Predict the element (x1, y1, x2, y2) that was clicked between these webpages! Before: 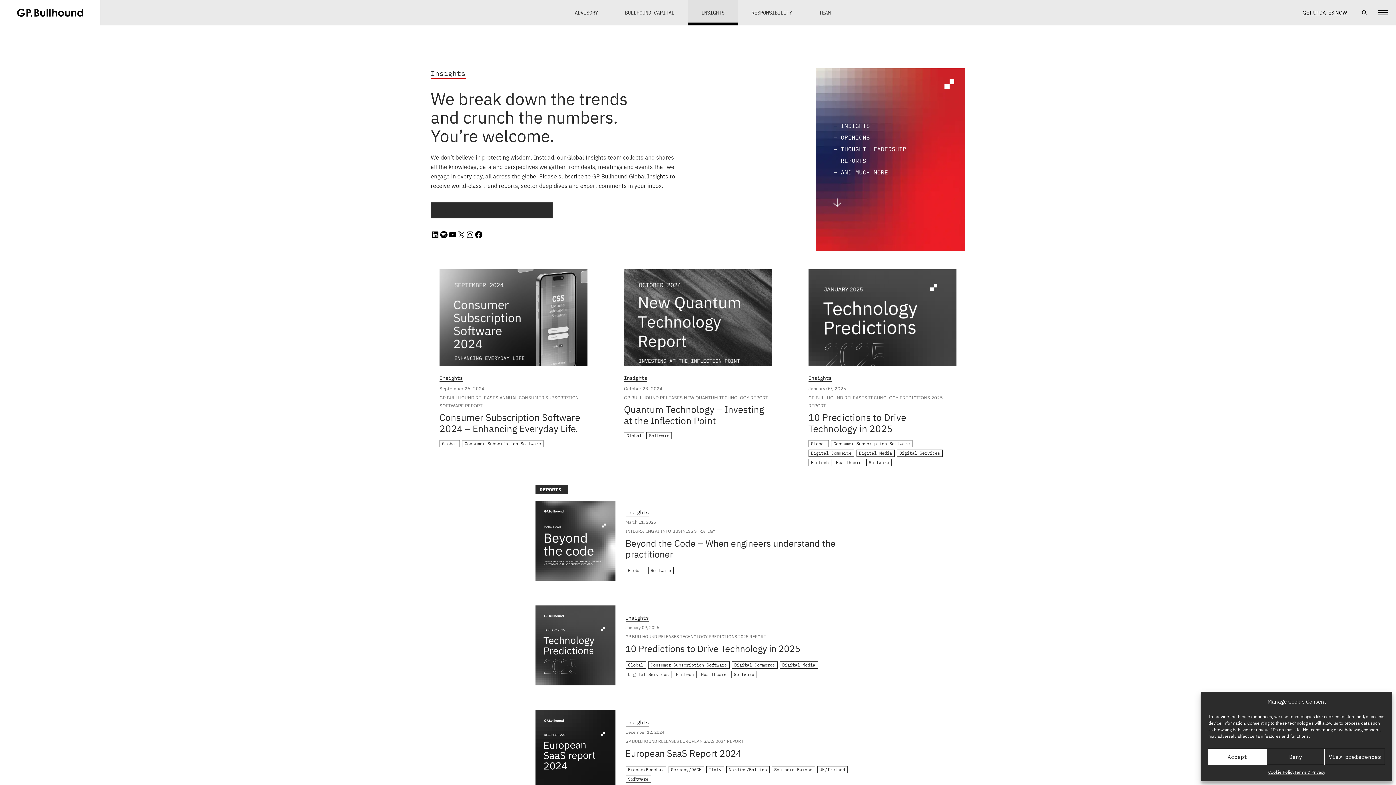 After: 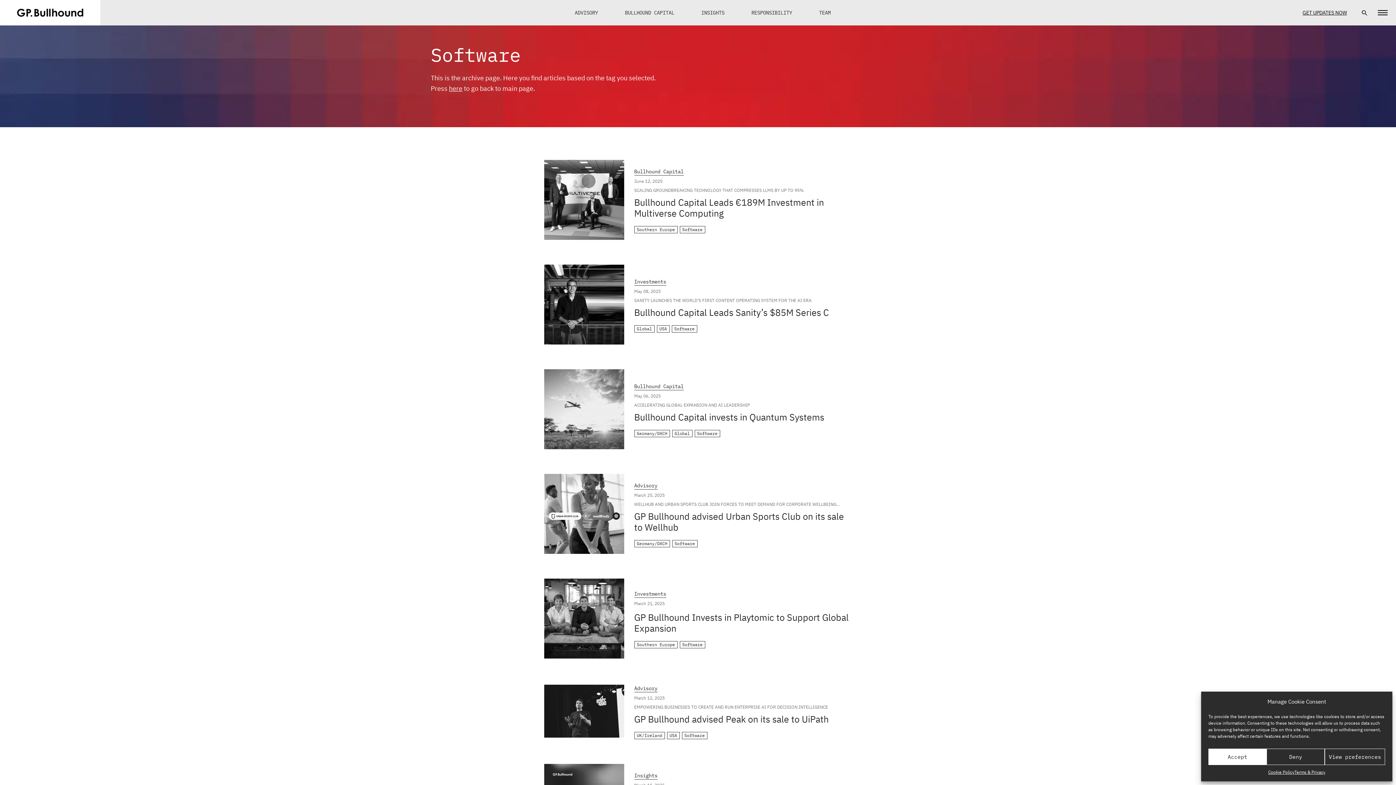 Action: bbox: (625, 776, 651, 783) label: Software